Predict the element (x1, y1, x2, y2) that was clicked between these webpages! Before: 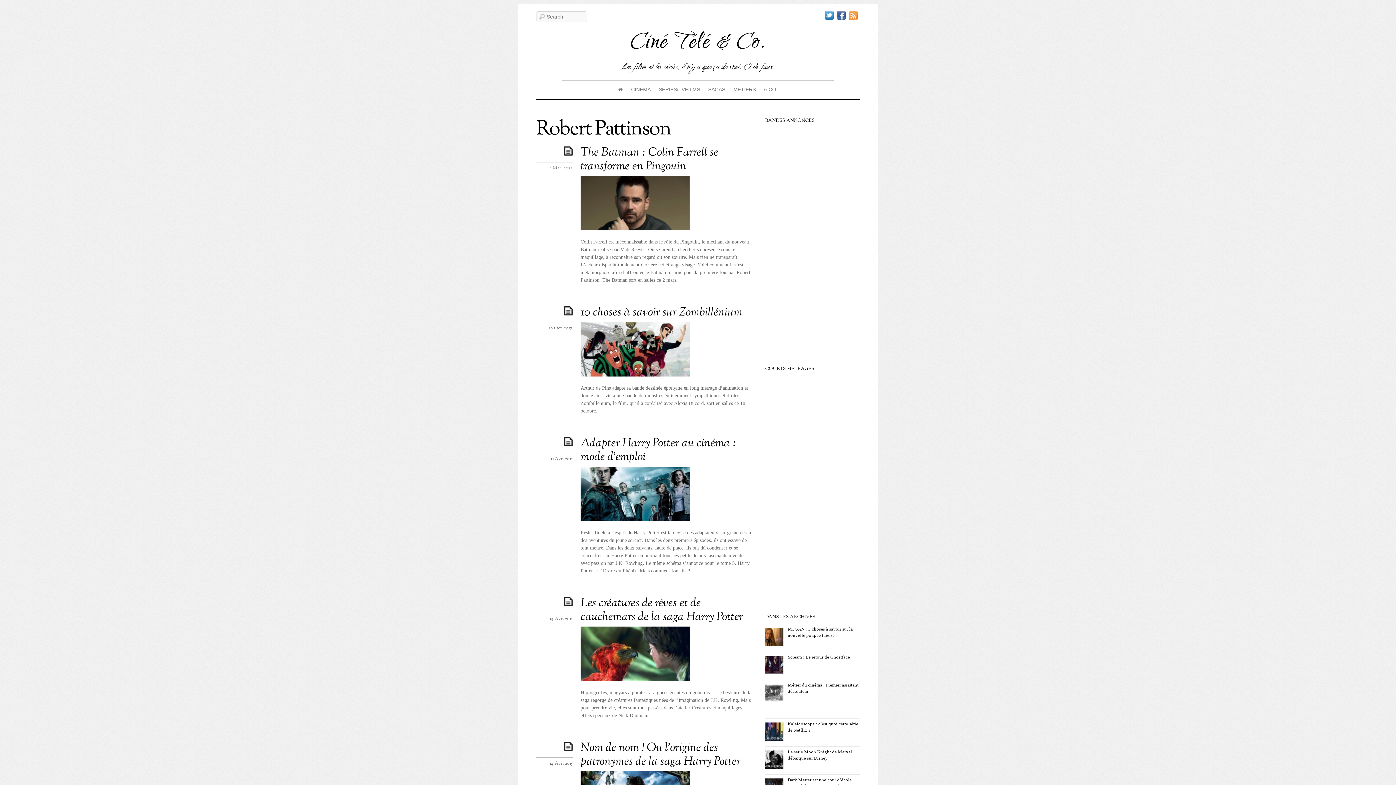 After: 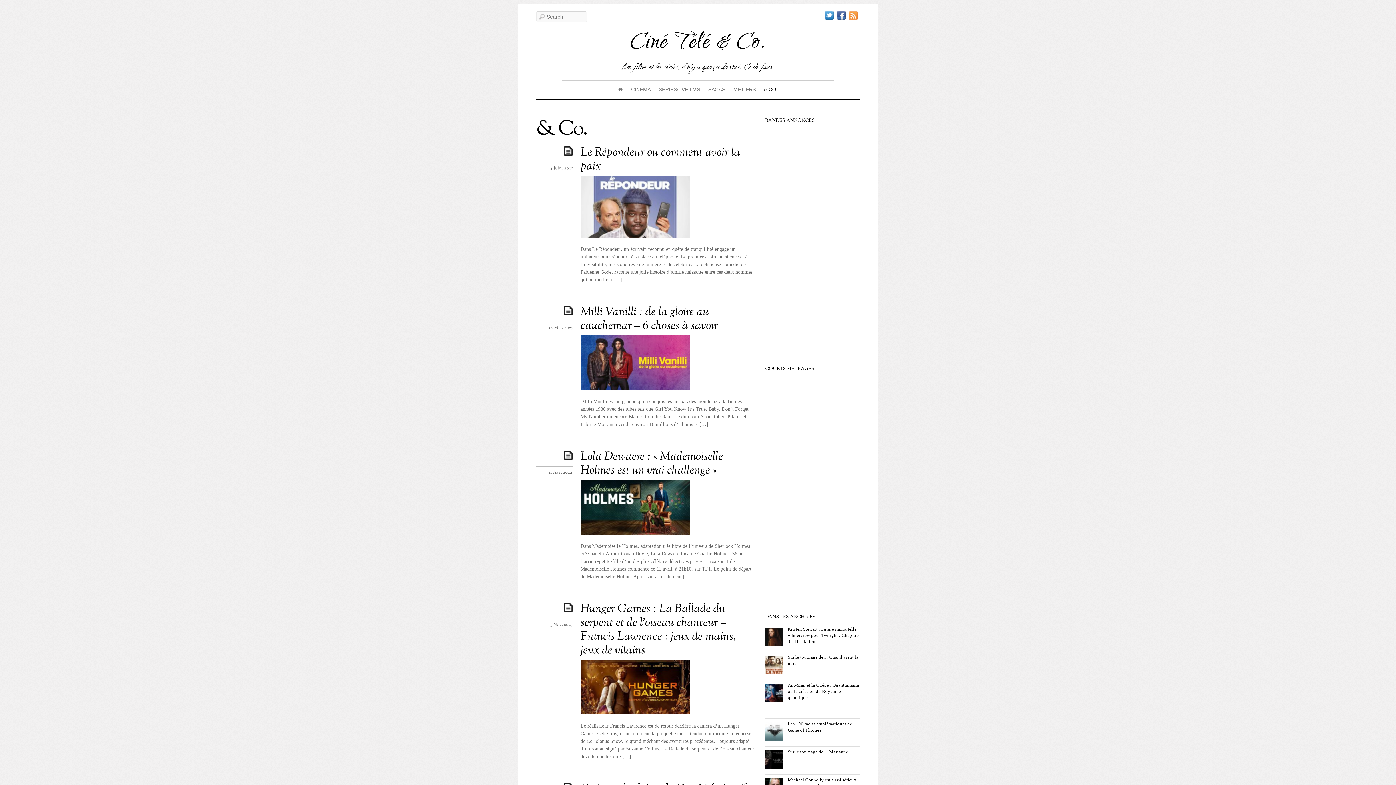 Action: bbox: (762, 84, 779, 94) label: & CO.